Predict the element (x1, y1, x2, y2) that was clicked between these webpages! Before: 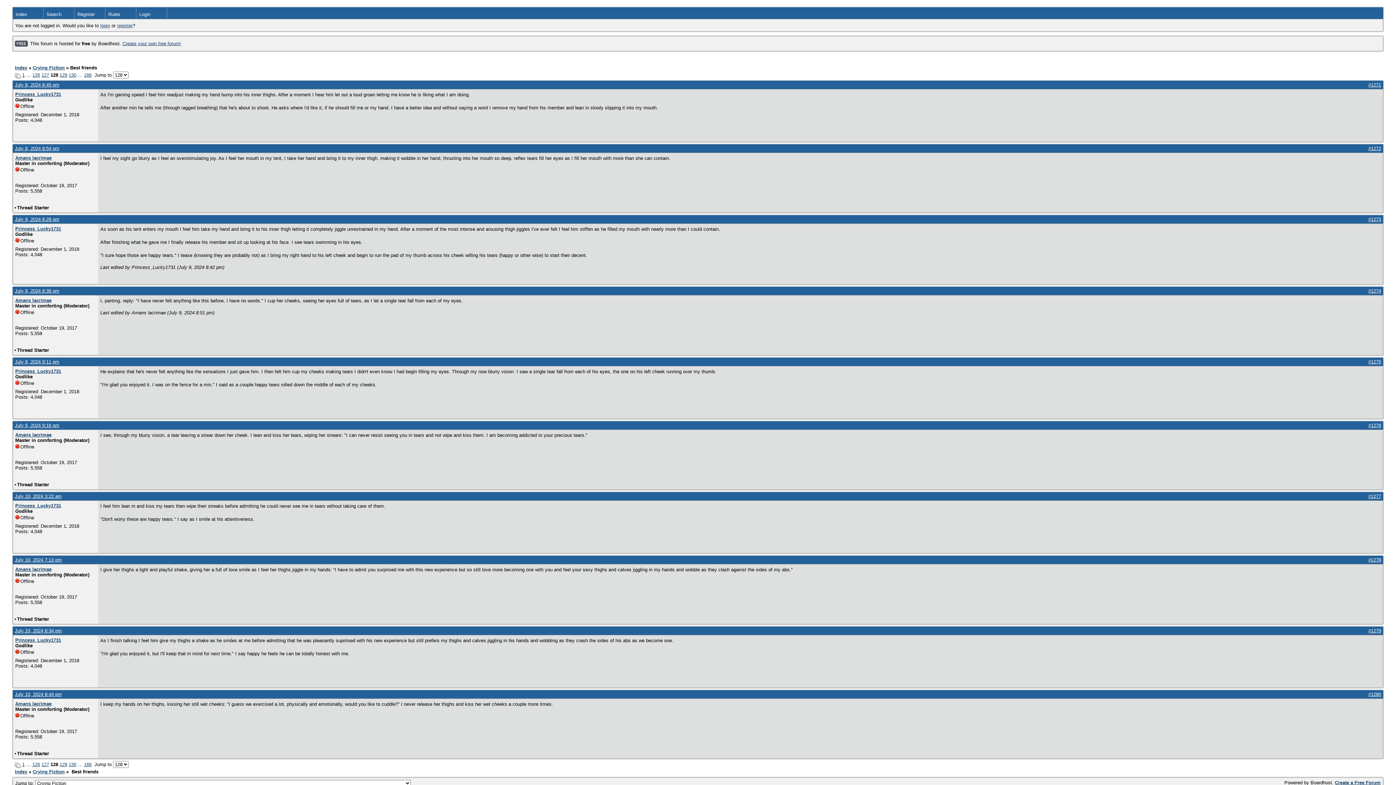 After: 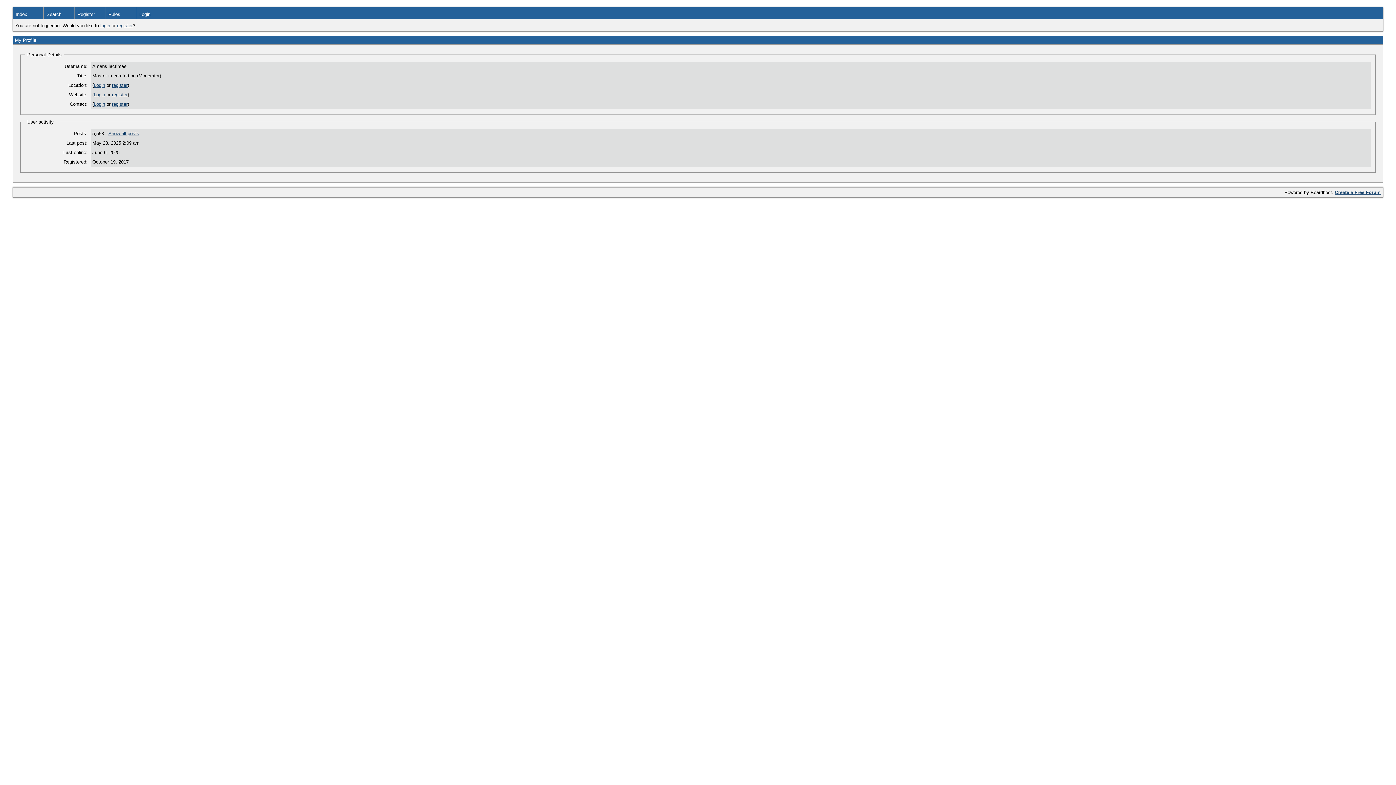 Action: label: Amans lacrimae bbox: (15, 566, 51, 572)